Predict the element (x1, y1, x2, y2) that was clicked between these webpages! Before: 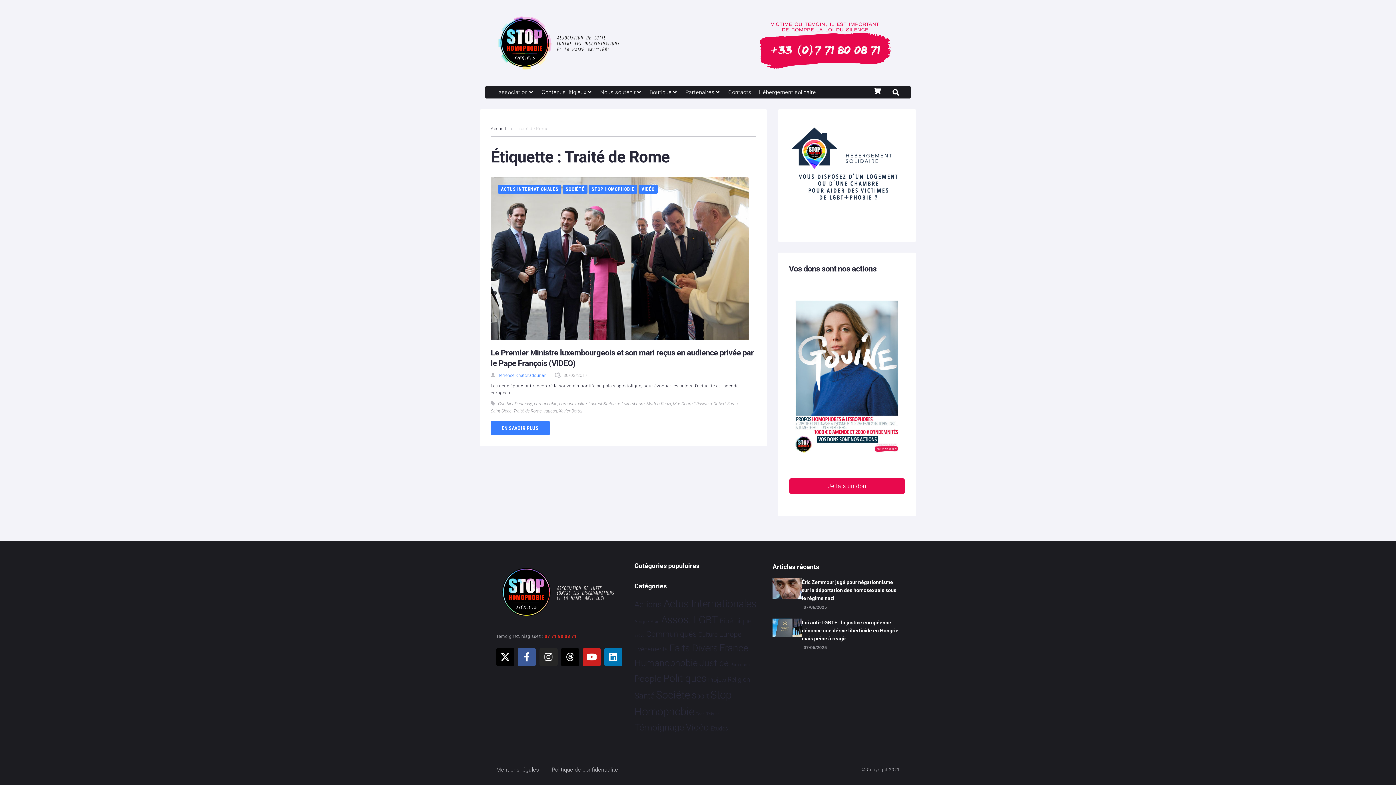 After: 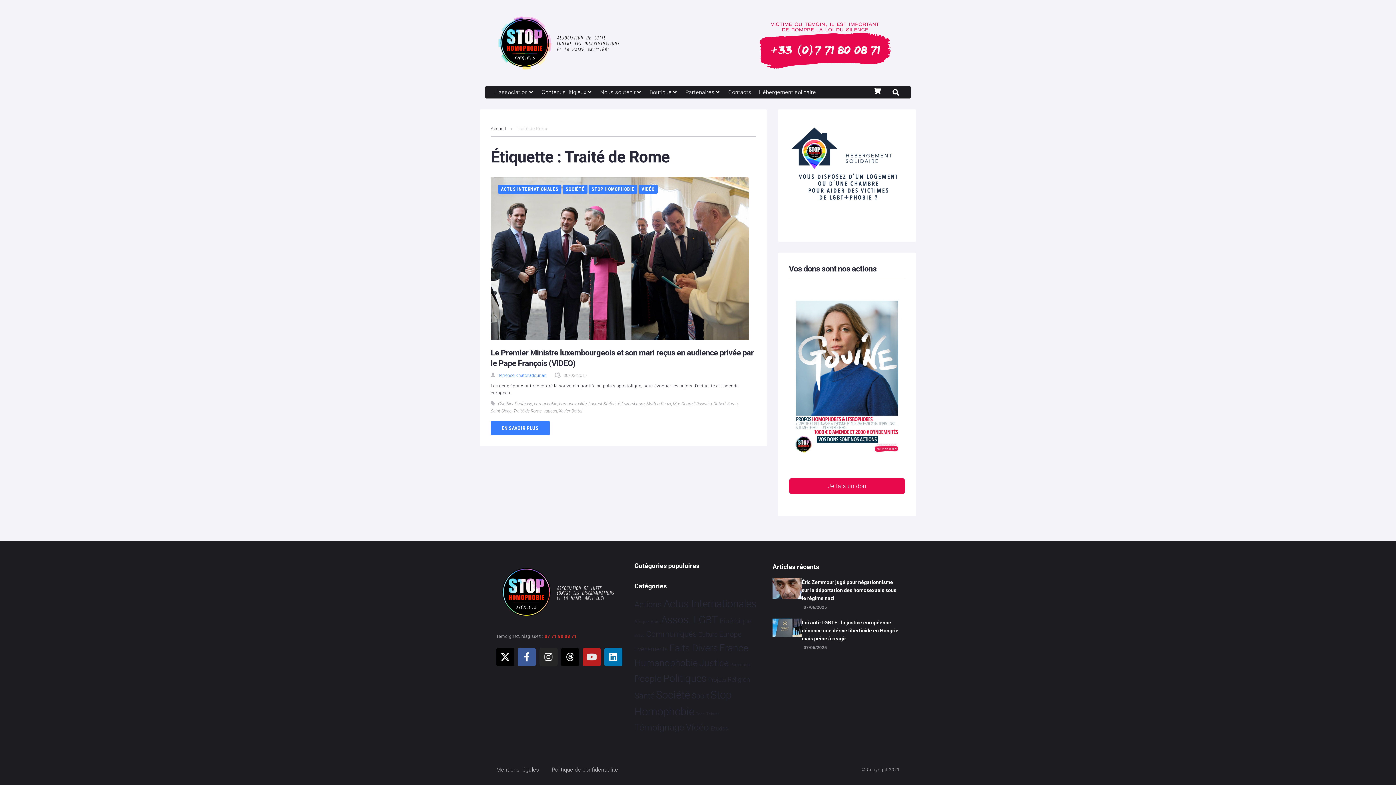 Action: bbox: (582, 648, 601, 666) label: Youtube